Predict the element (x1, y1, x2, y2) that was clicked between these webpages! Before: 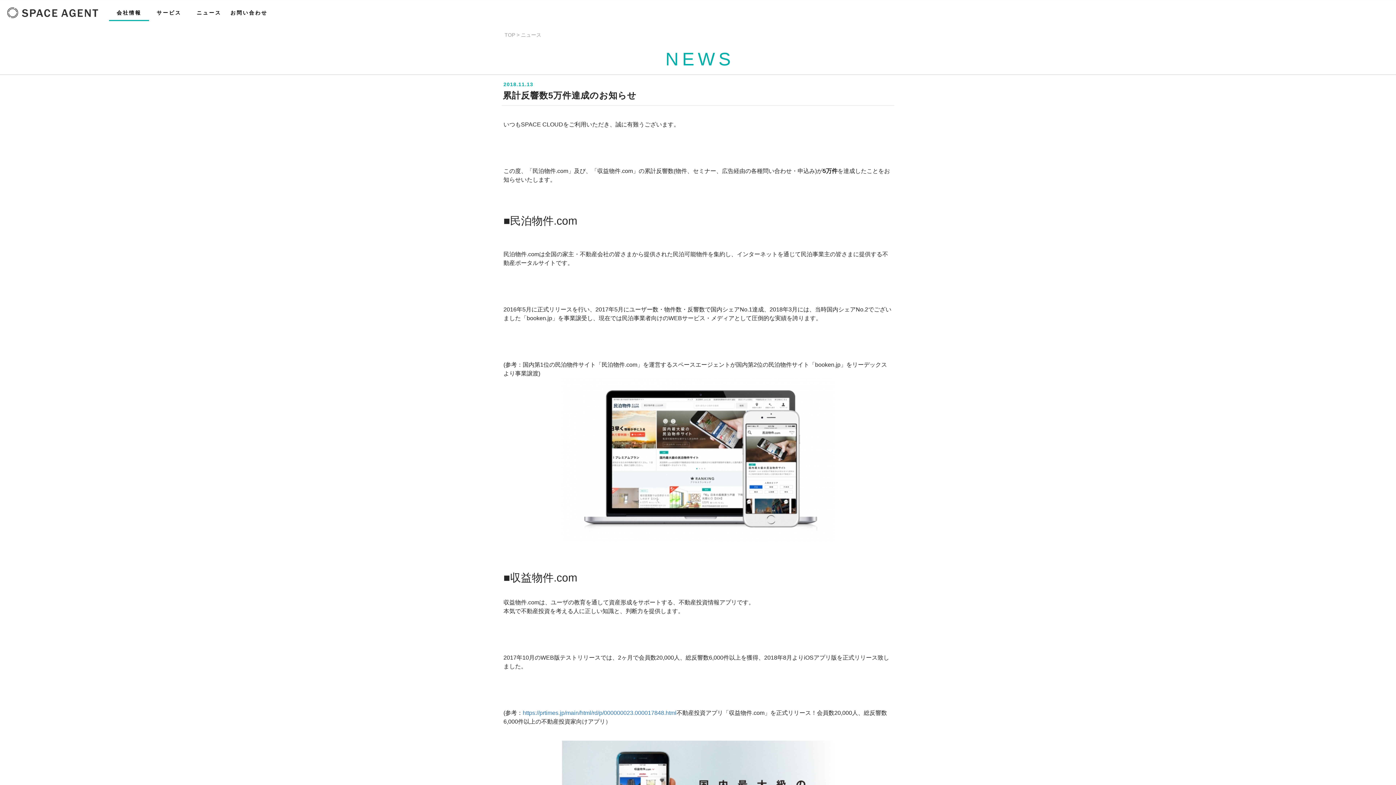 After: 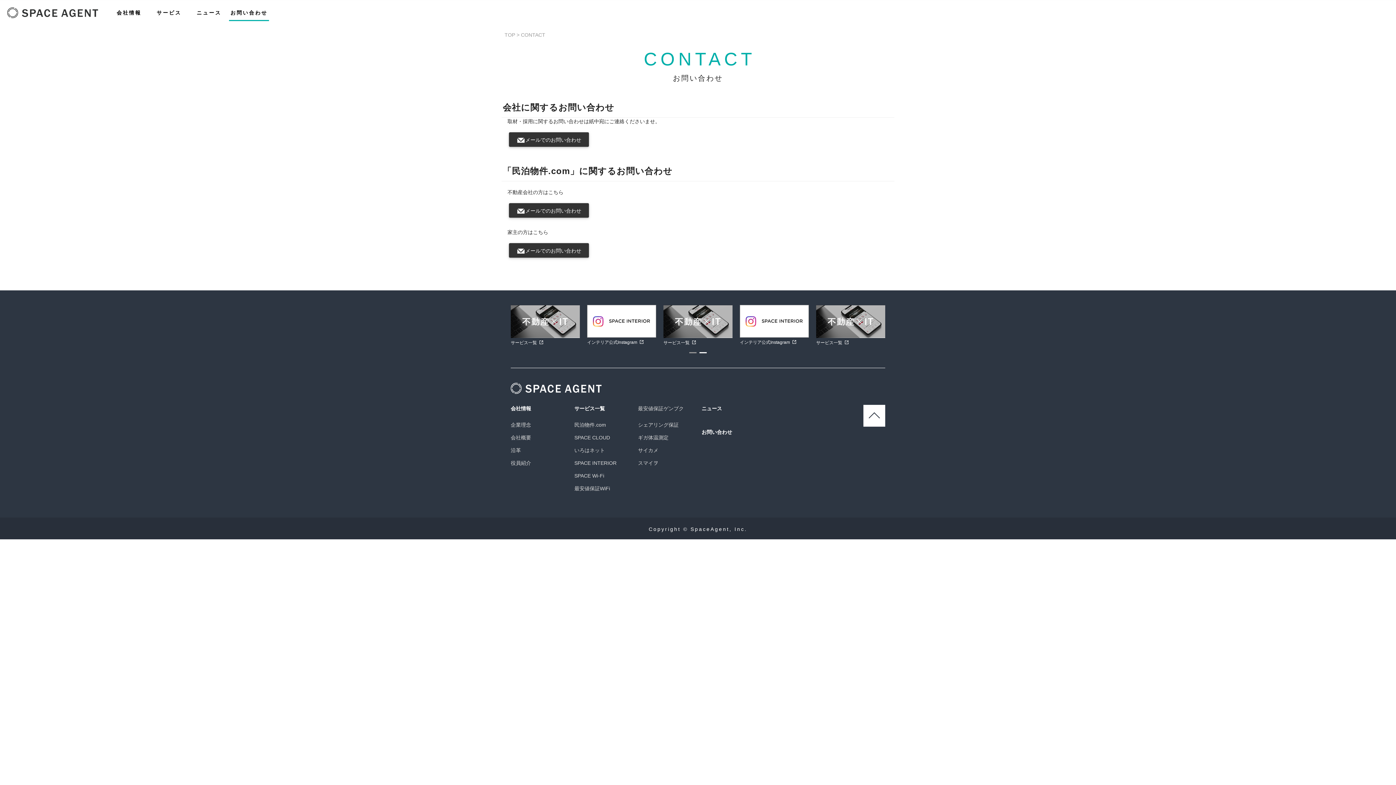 Action: bbox: (229, 1, 269, 23) label: お問い合わせ